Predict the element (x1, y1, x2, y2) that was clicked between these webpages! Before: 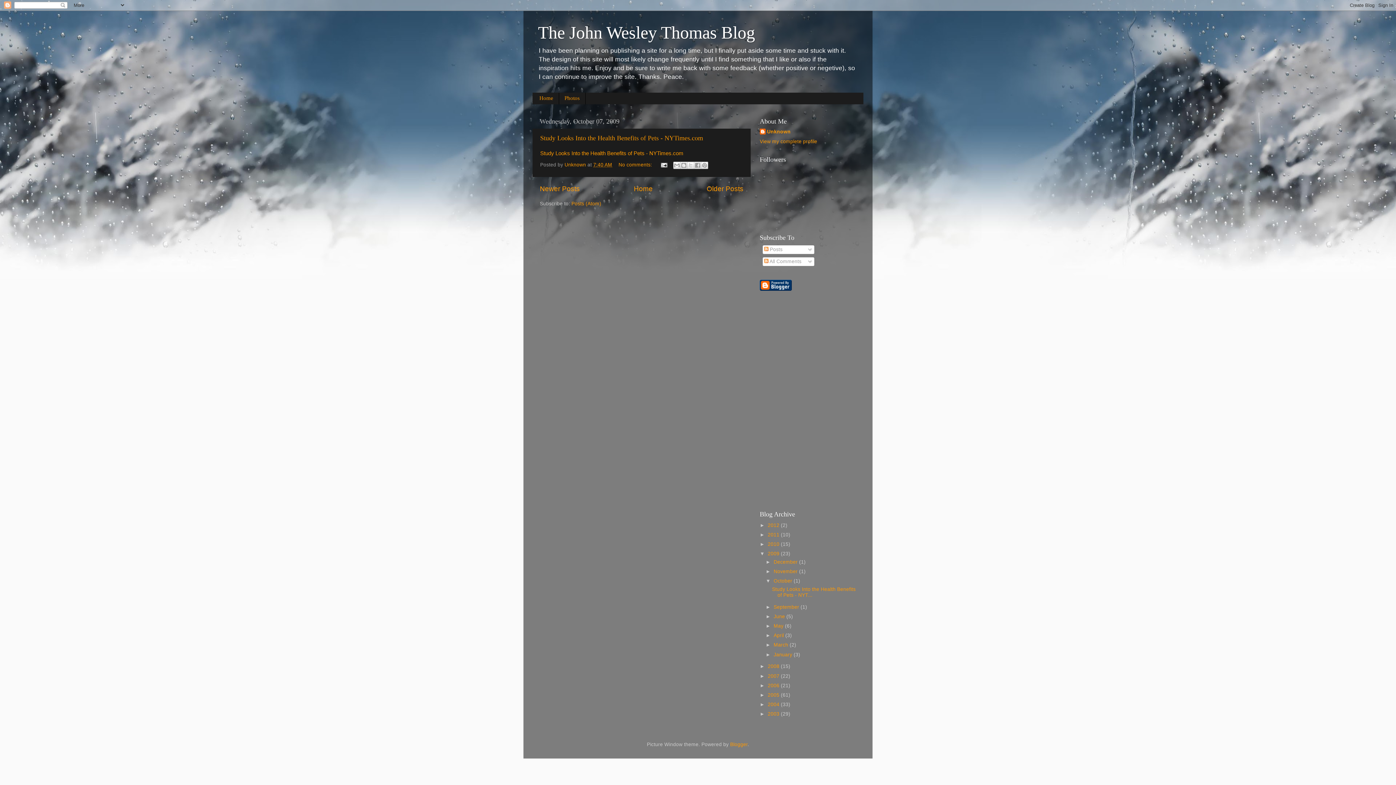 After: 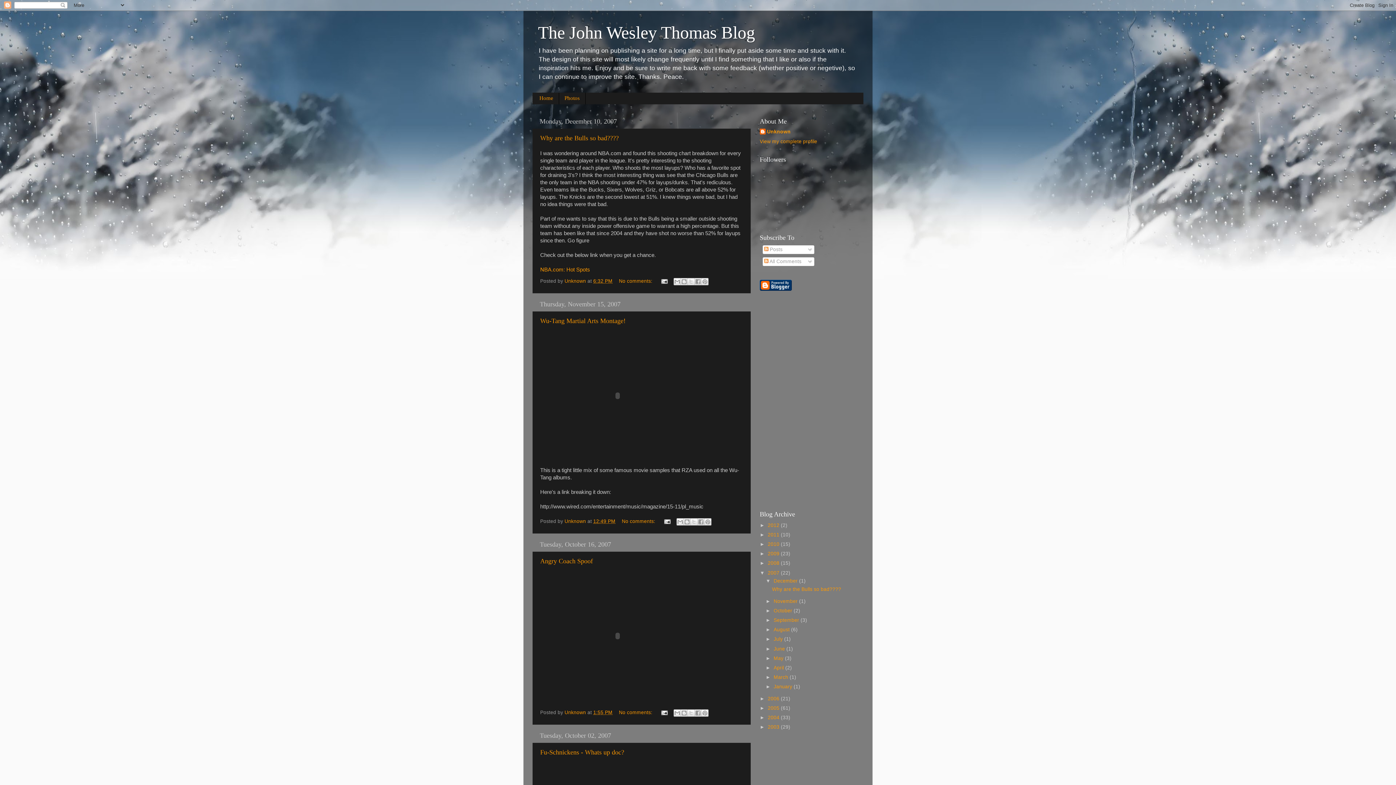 Action: bbox: (768, 673, 781, 679) label: 2007 